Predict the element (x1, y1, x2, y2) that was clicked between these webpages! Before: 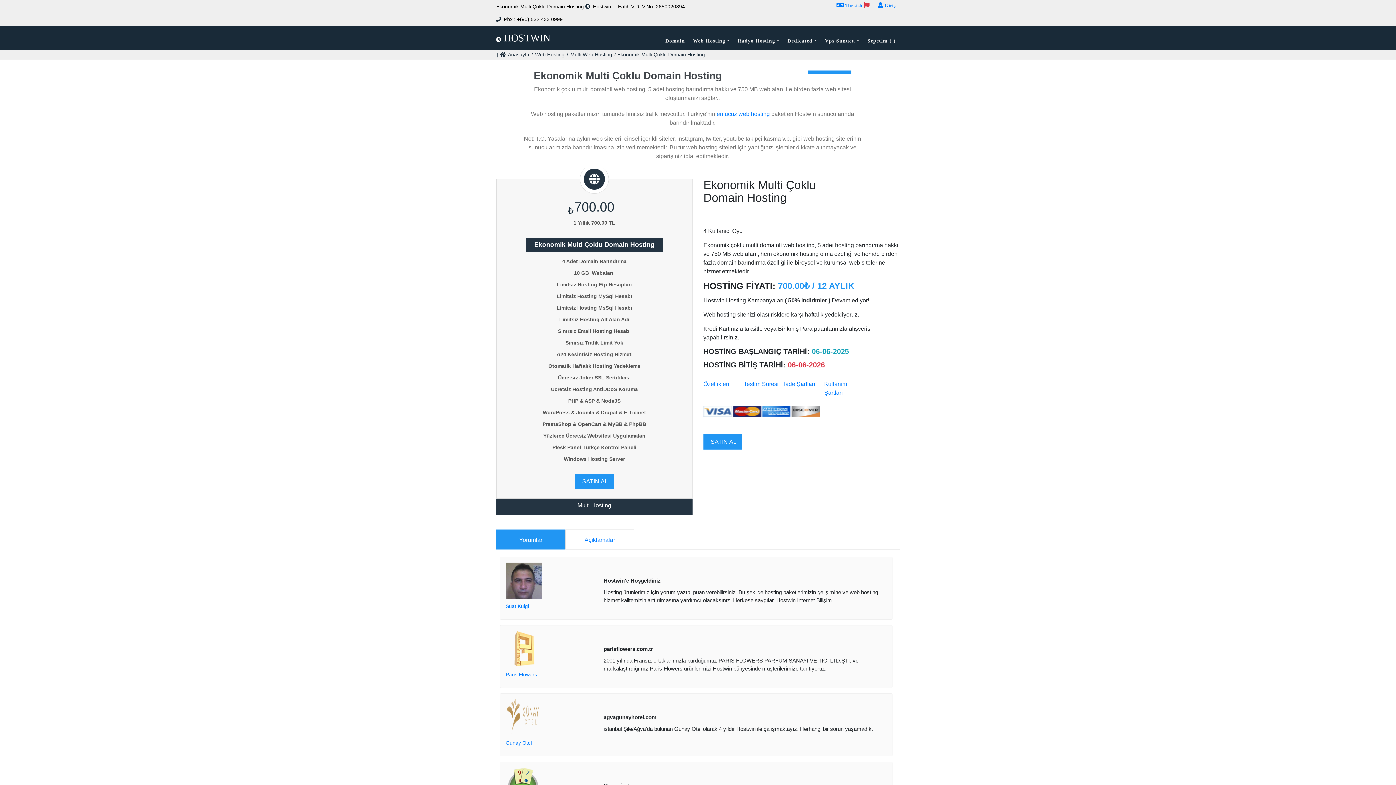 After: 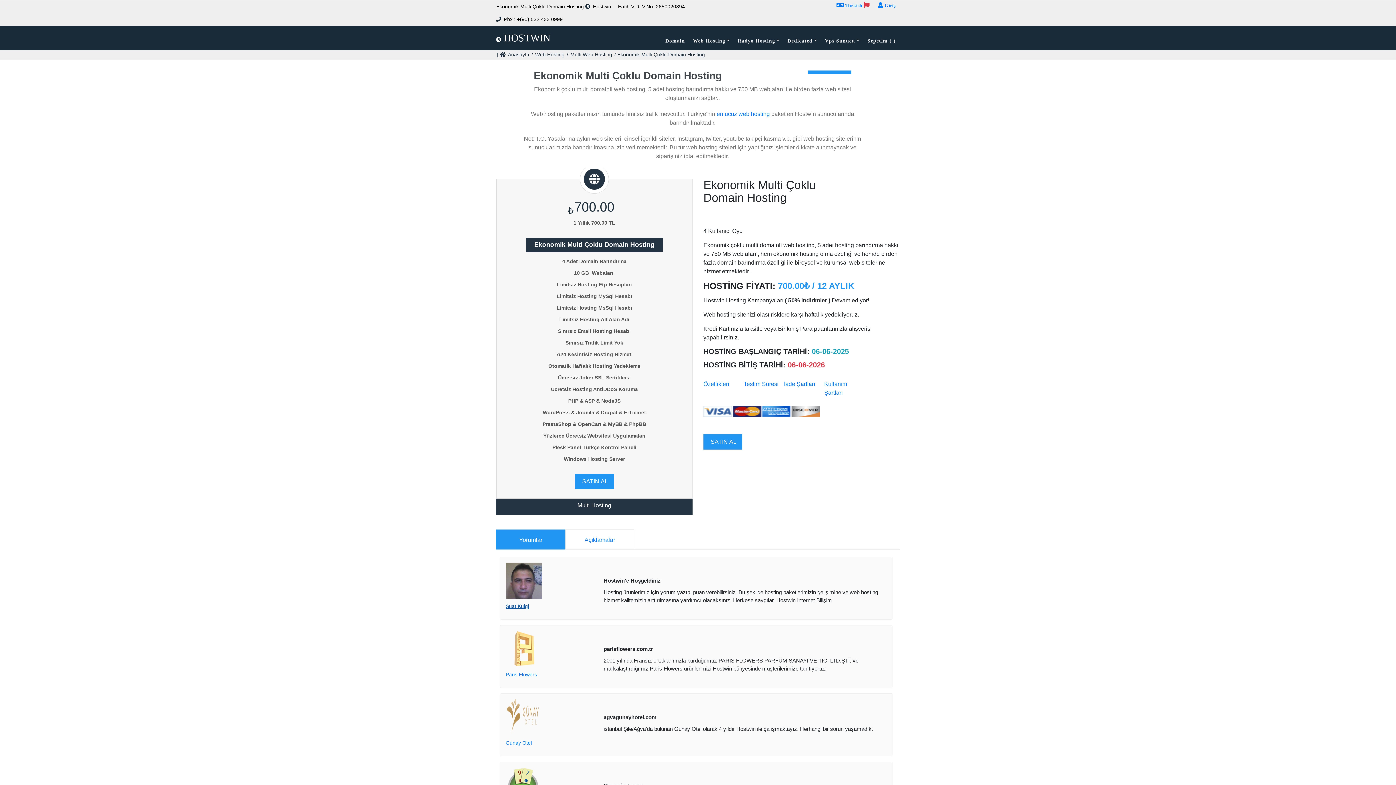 Action: bbox: (505, 603, 529, 609) label: Suat Kulgi